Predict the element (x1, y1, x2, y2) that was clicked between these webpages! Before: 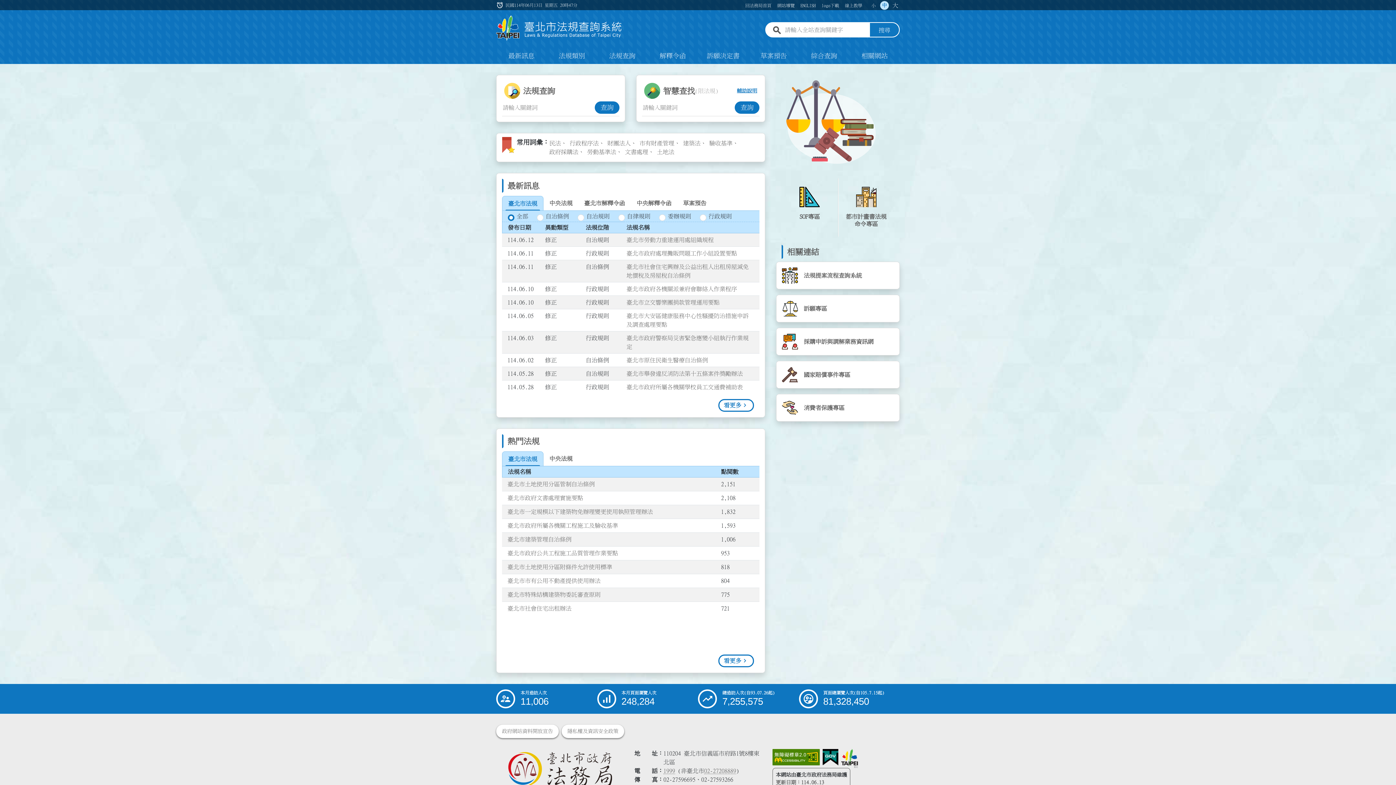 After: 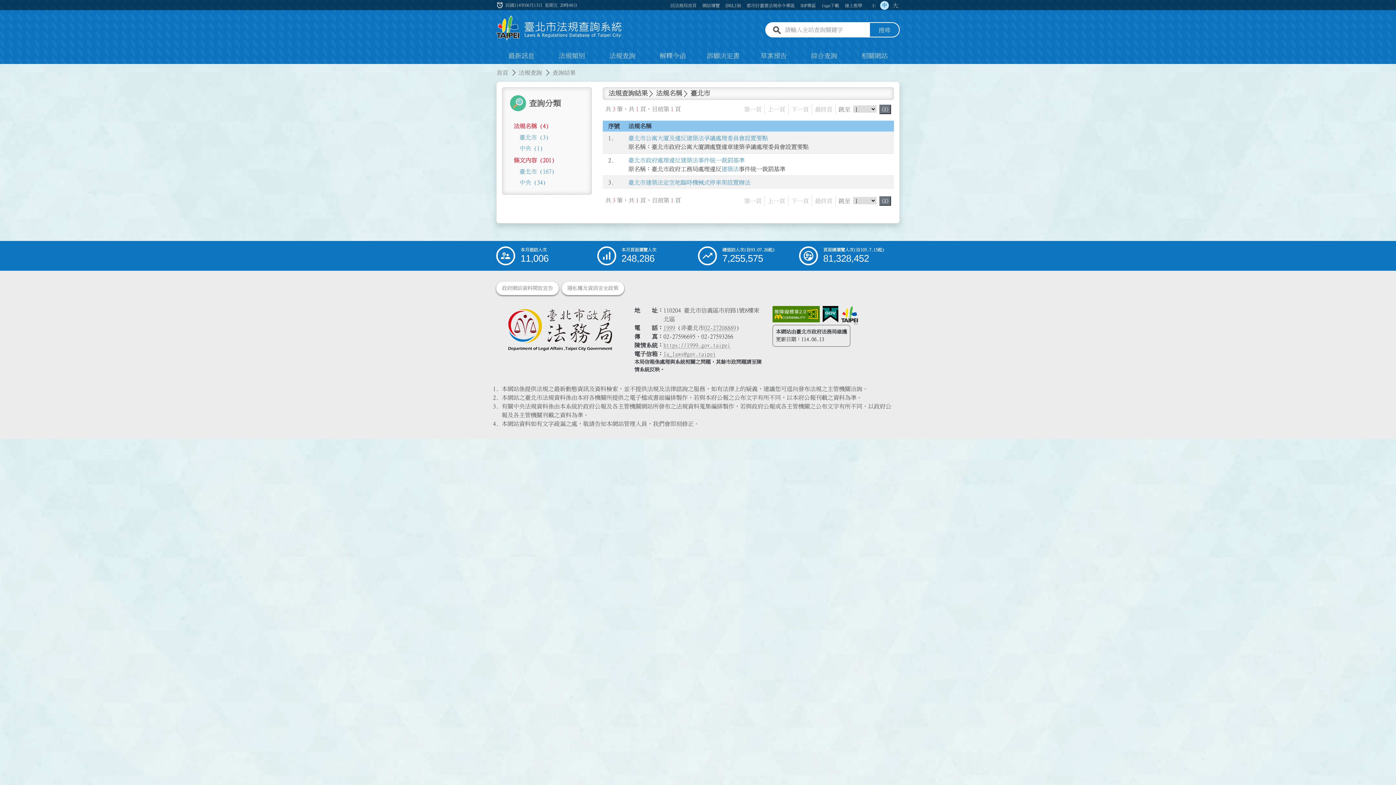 Action: bbox: (683, 140, 706, 146) label: 搜尋常用字彙：建築法